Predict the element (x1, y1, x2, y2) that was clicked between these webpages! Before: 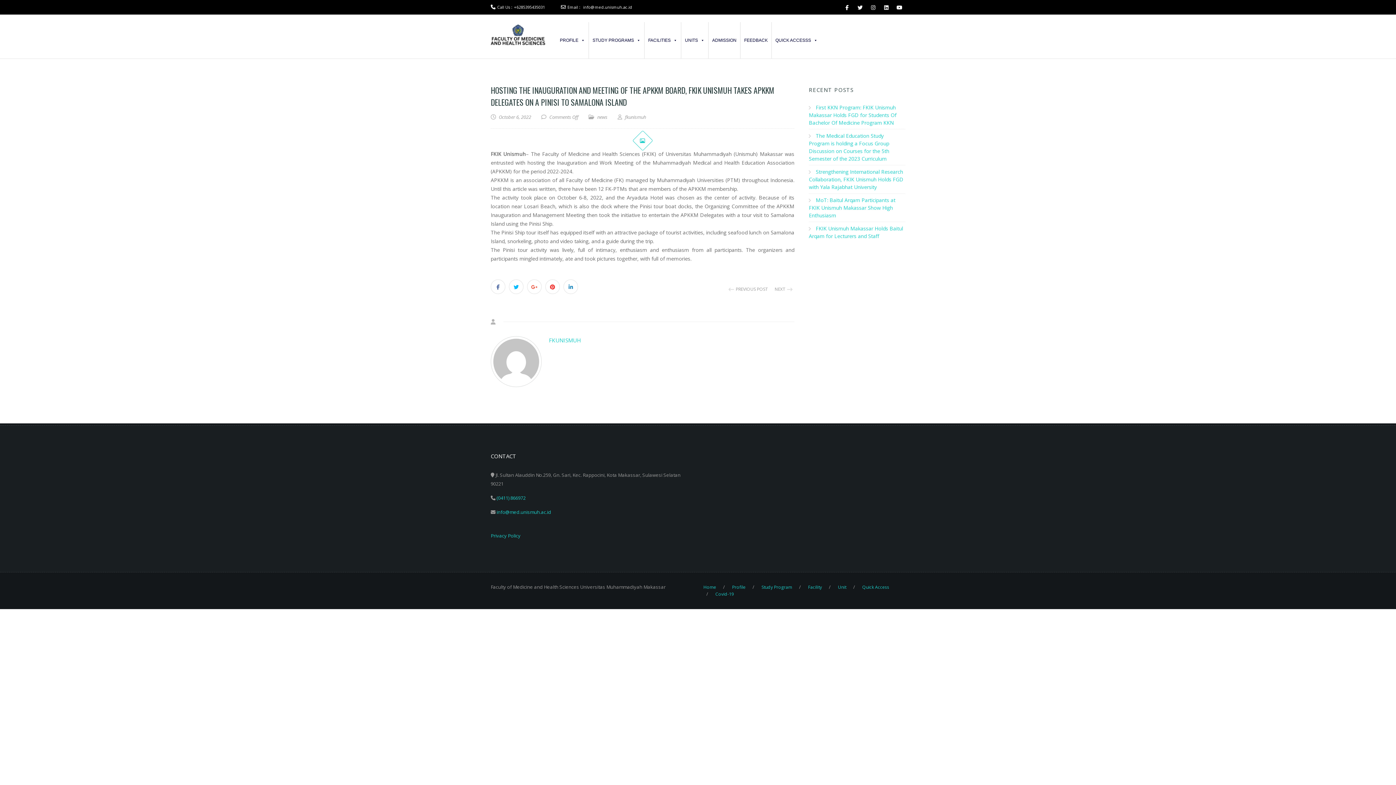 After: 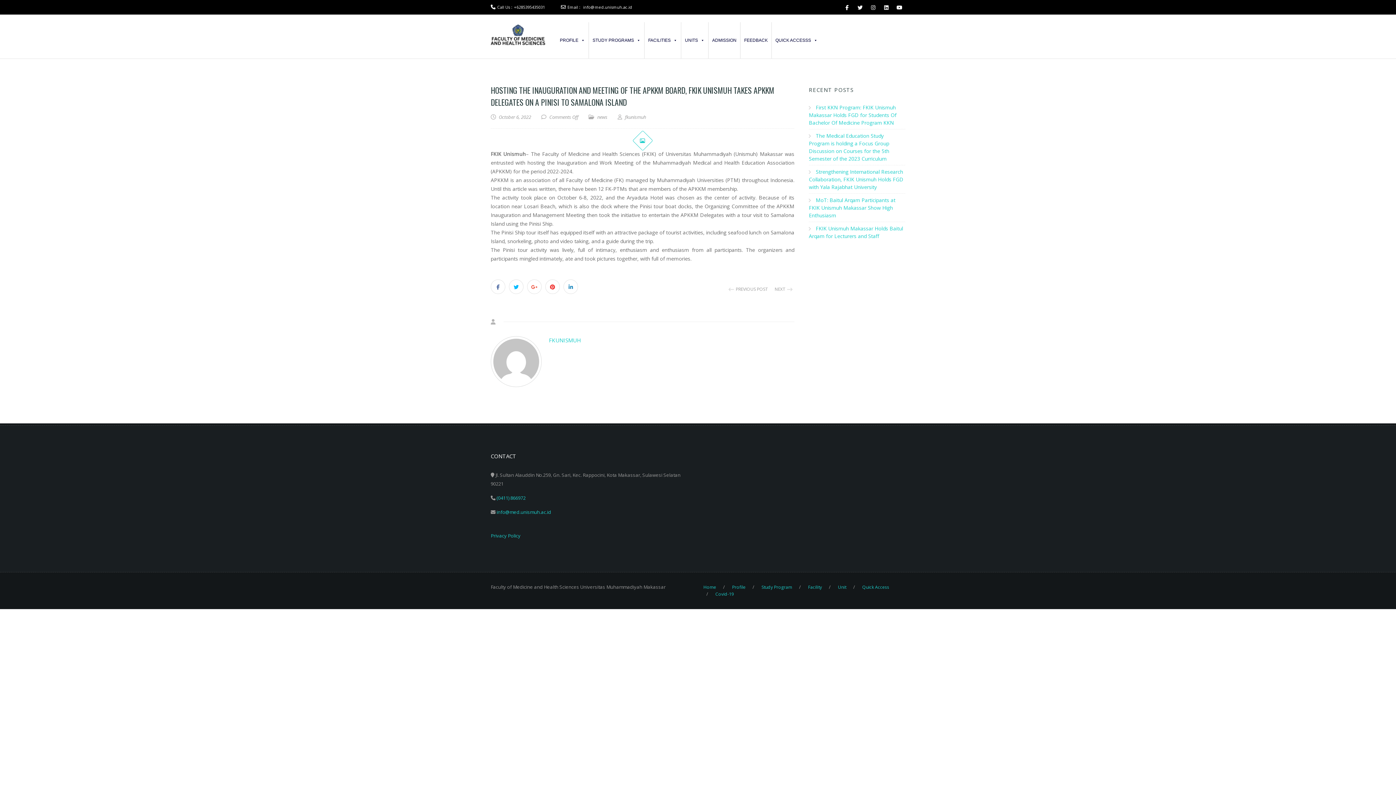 Action: label: Unit bbox: (838, 584, 846, 590)